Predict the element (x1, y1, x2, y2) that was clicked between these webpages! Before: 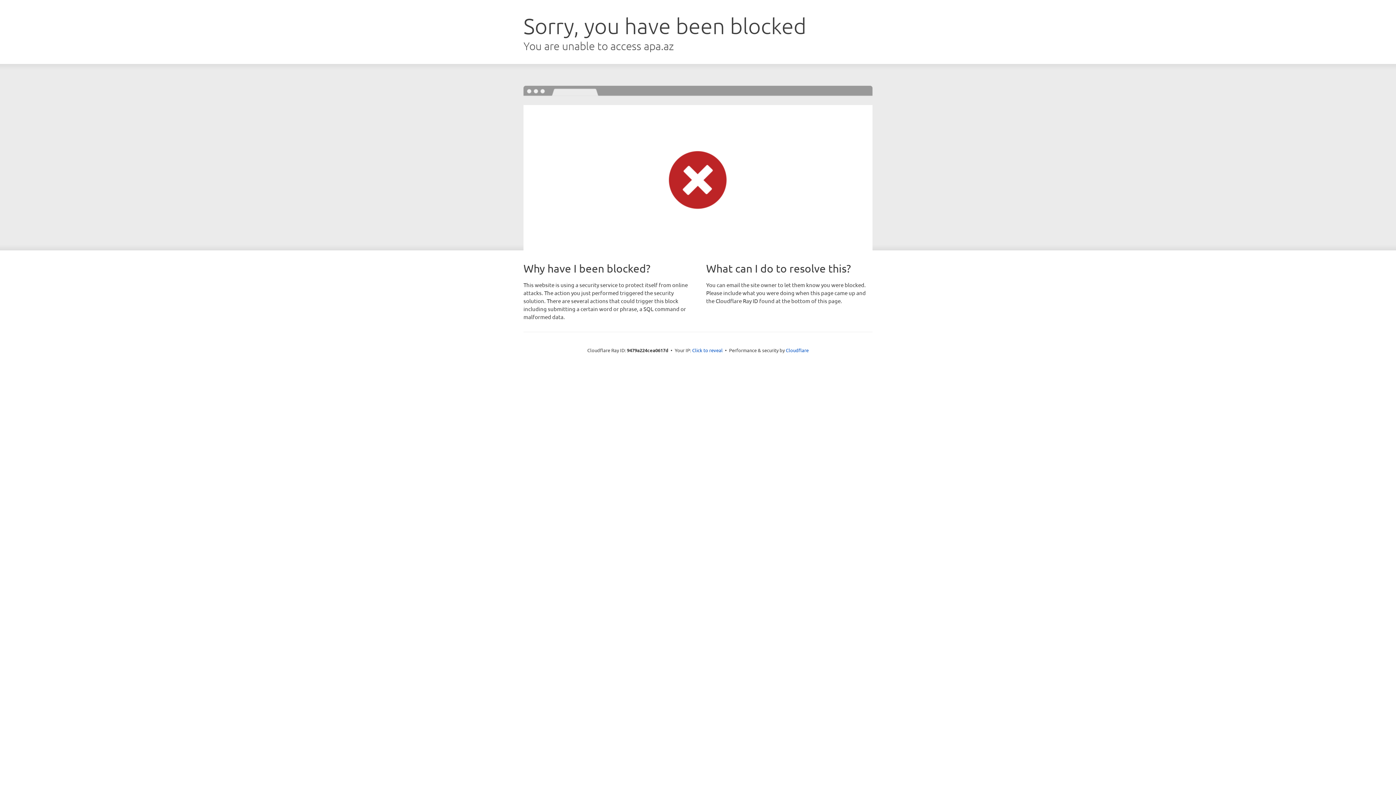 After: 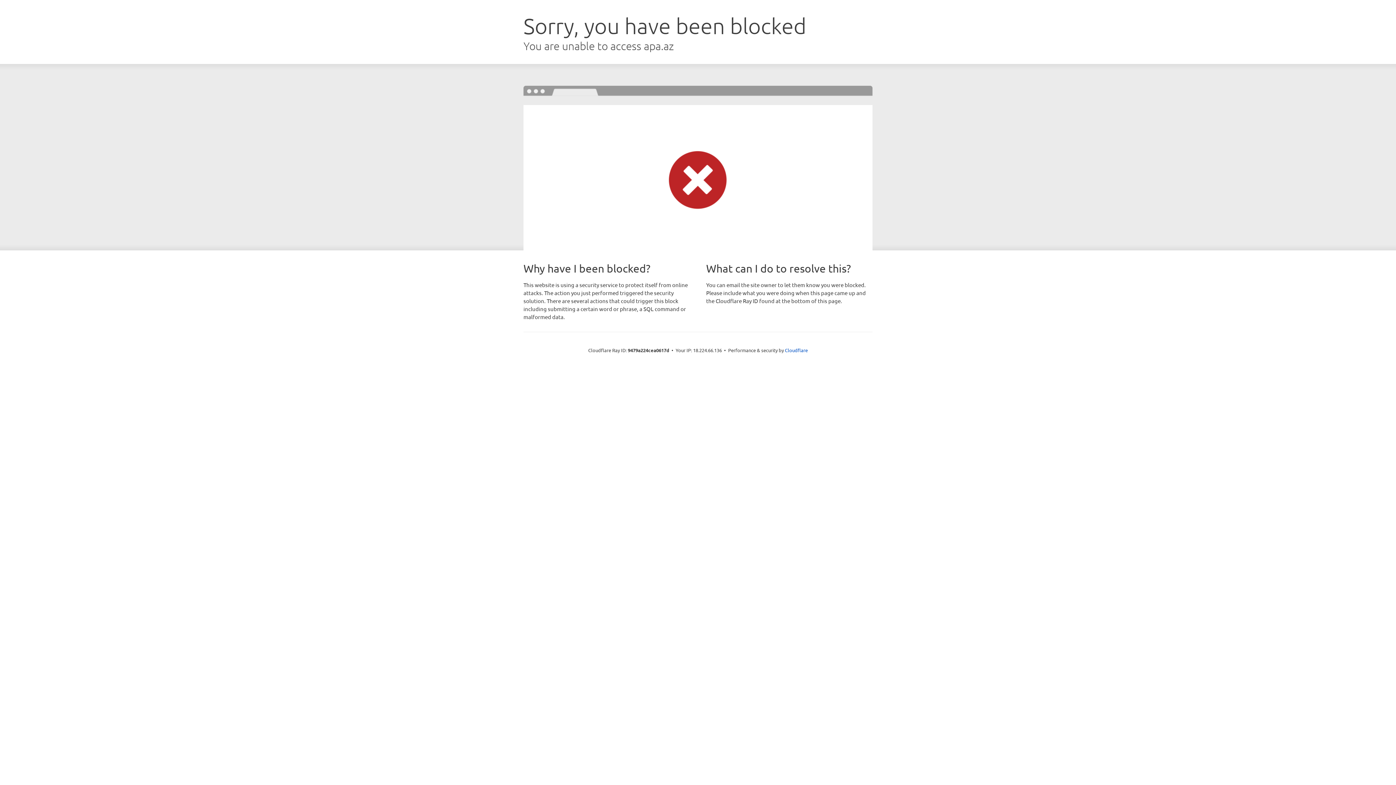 Action: bbox: (692, 346, 722, 353) label: Click to reveal